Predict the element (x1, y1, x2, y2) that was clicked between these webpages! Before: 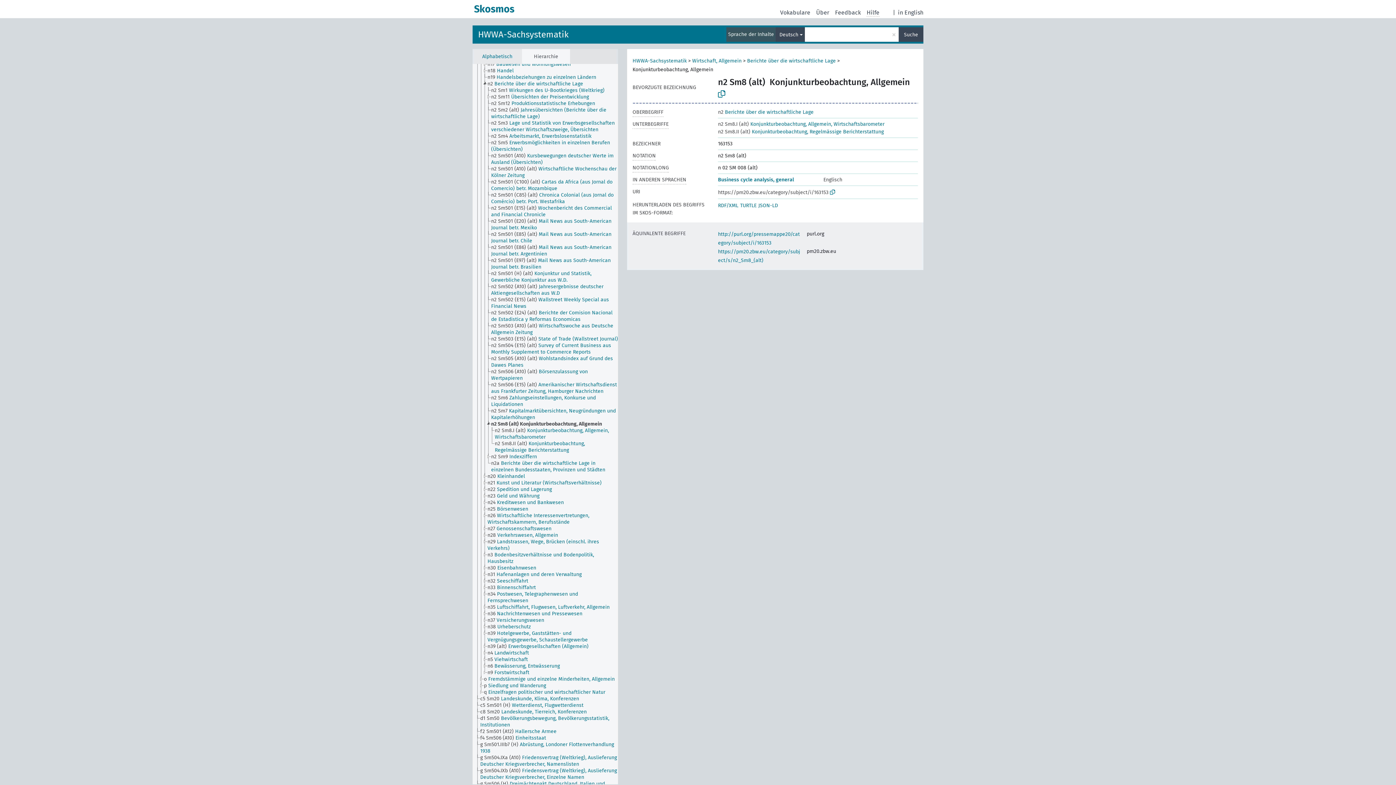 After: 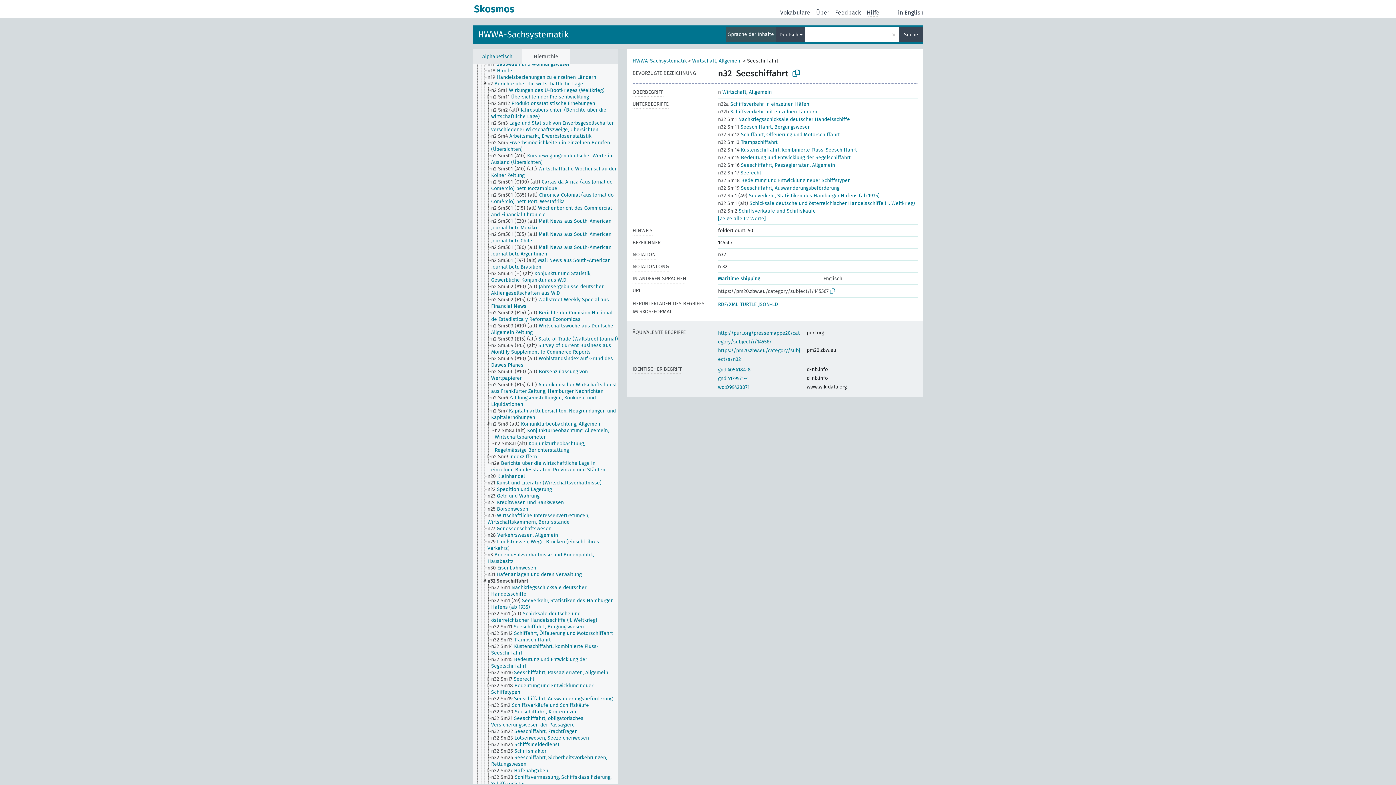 Action: label: n32 Seeschiffahrt bbox: (487, 578, 534, 584)